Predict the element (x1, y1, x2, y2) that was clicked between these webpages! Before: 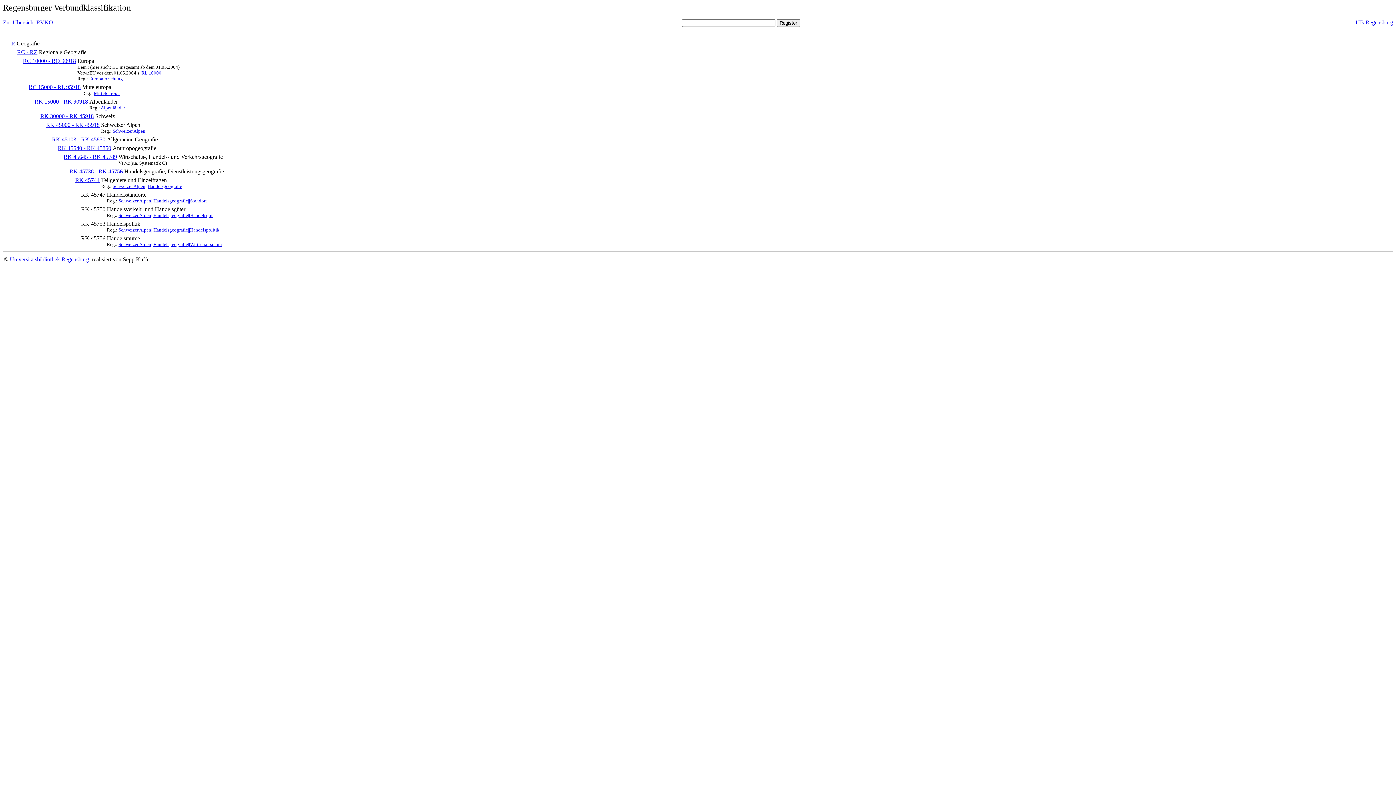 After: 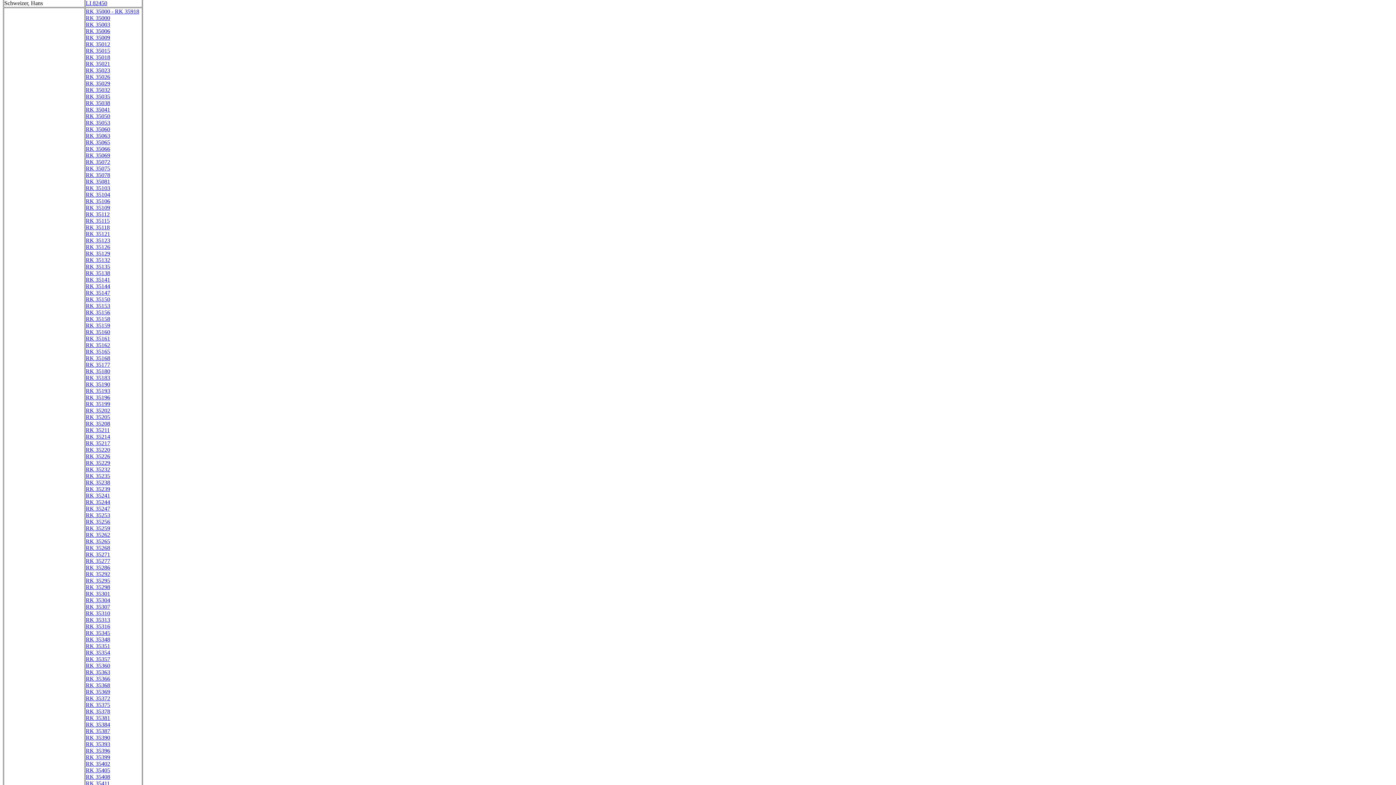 Action: label: Schweizer Alpen||Handelsgeografie||Standort bbox: (118, 198, 206, 203)